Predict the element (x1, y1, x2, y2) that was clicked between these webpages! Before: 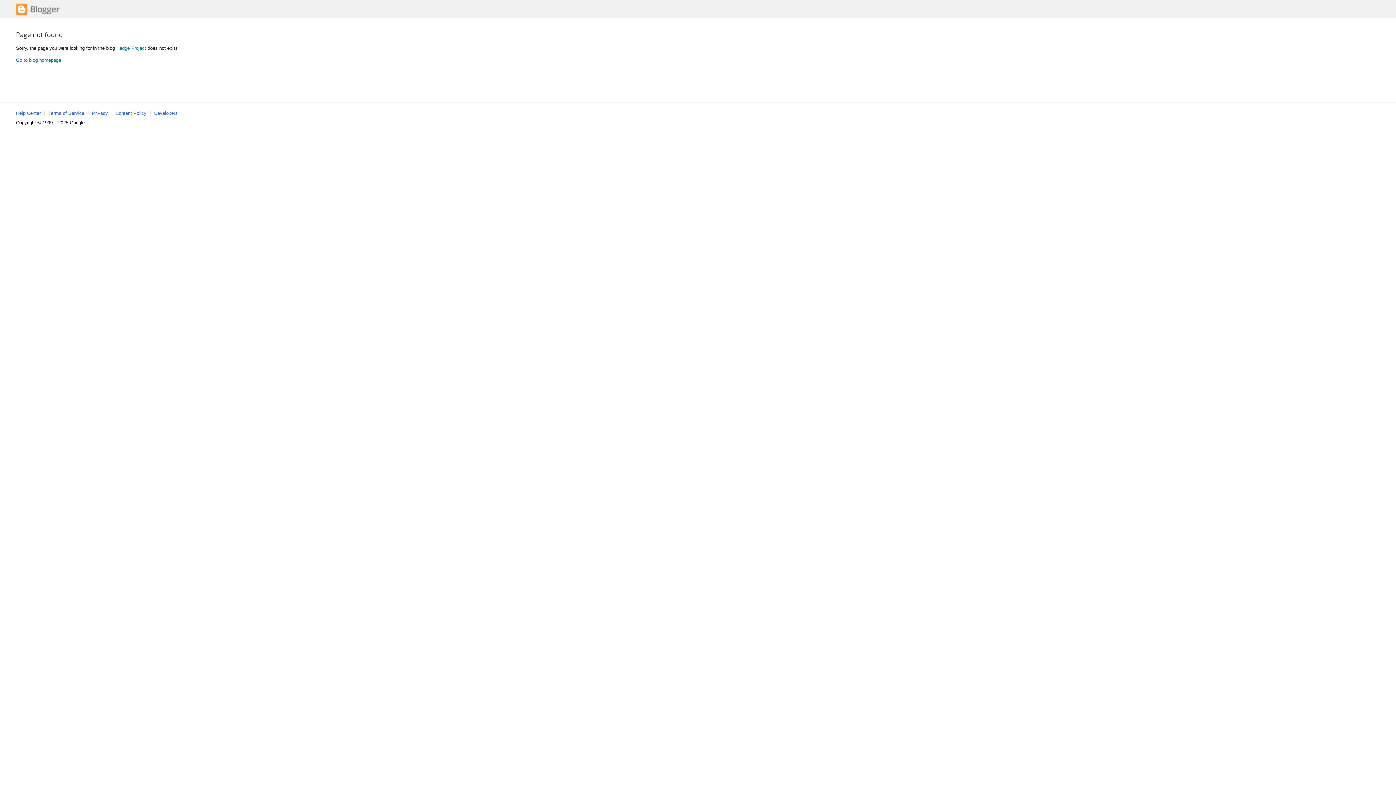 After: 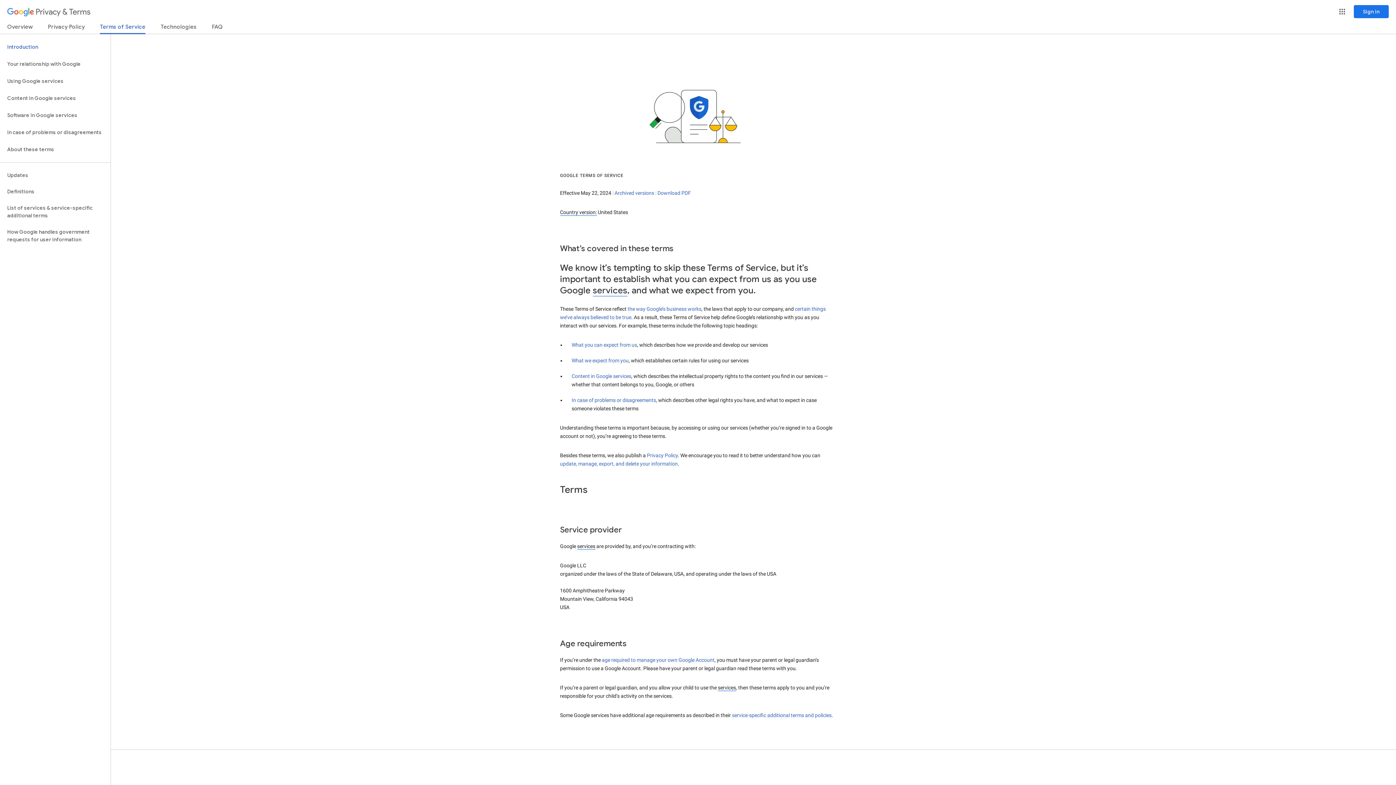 Action: bbox: (48, 110, 84, 116) label: Terms of Service